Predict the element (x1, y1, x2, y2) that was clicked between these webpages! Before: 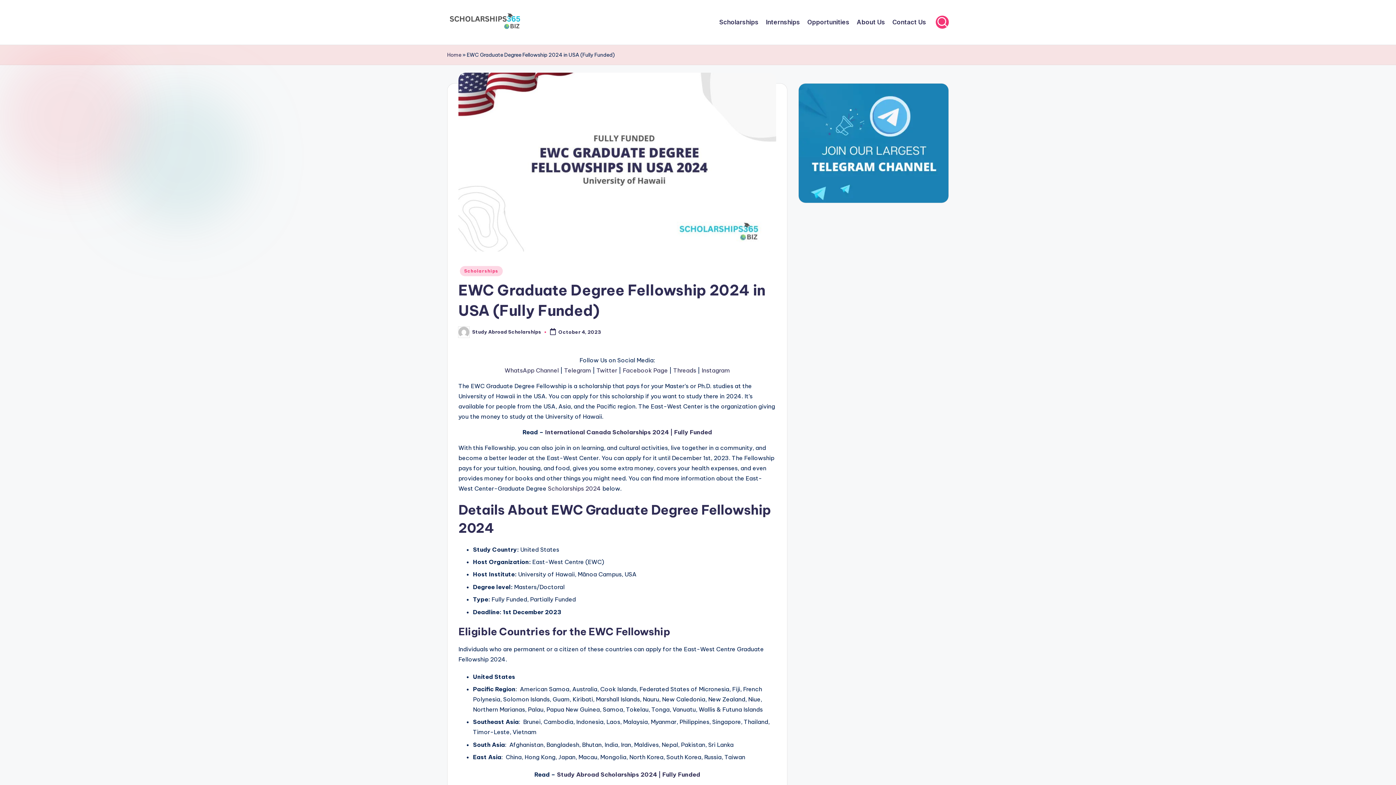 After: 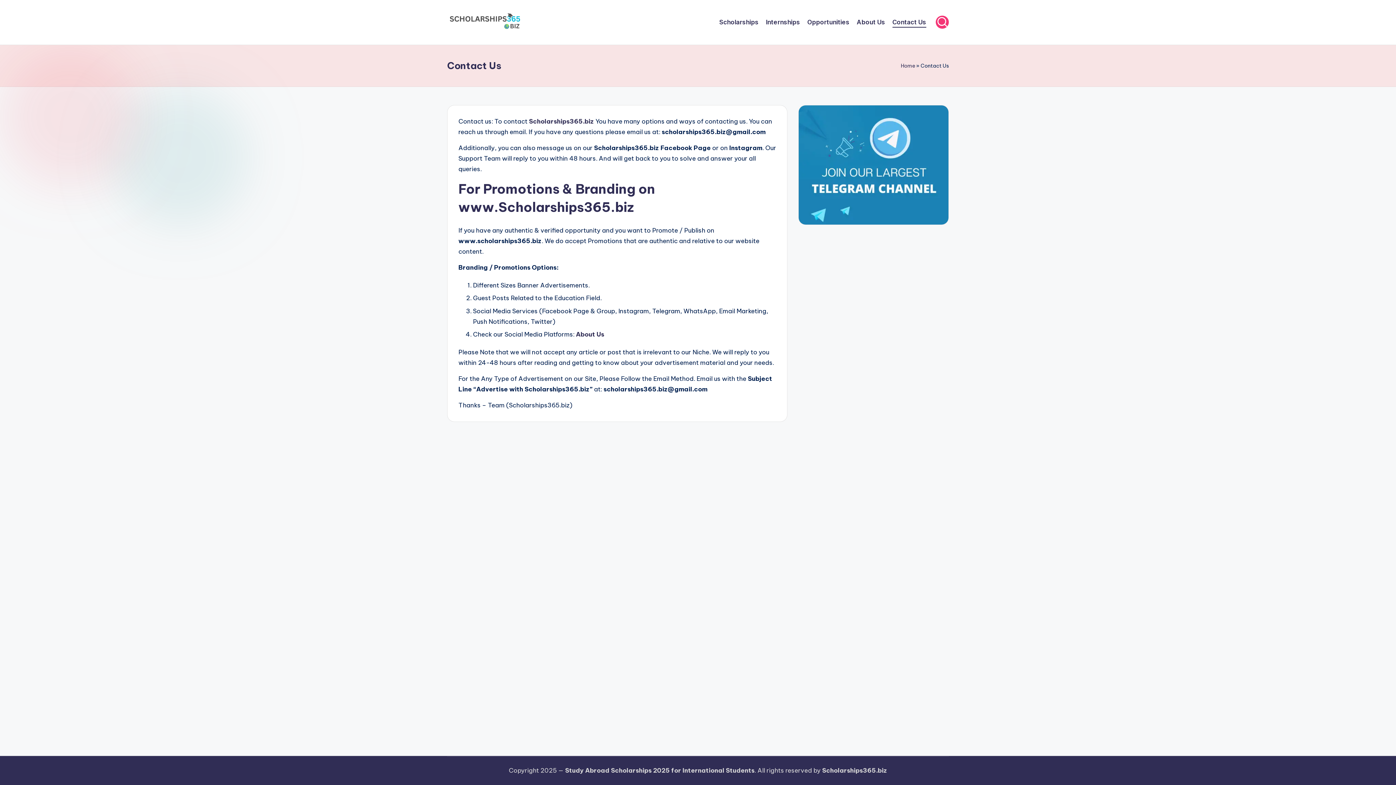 Action: bbox: (892, 17, 926, 27) label: Contact Us